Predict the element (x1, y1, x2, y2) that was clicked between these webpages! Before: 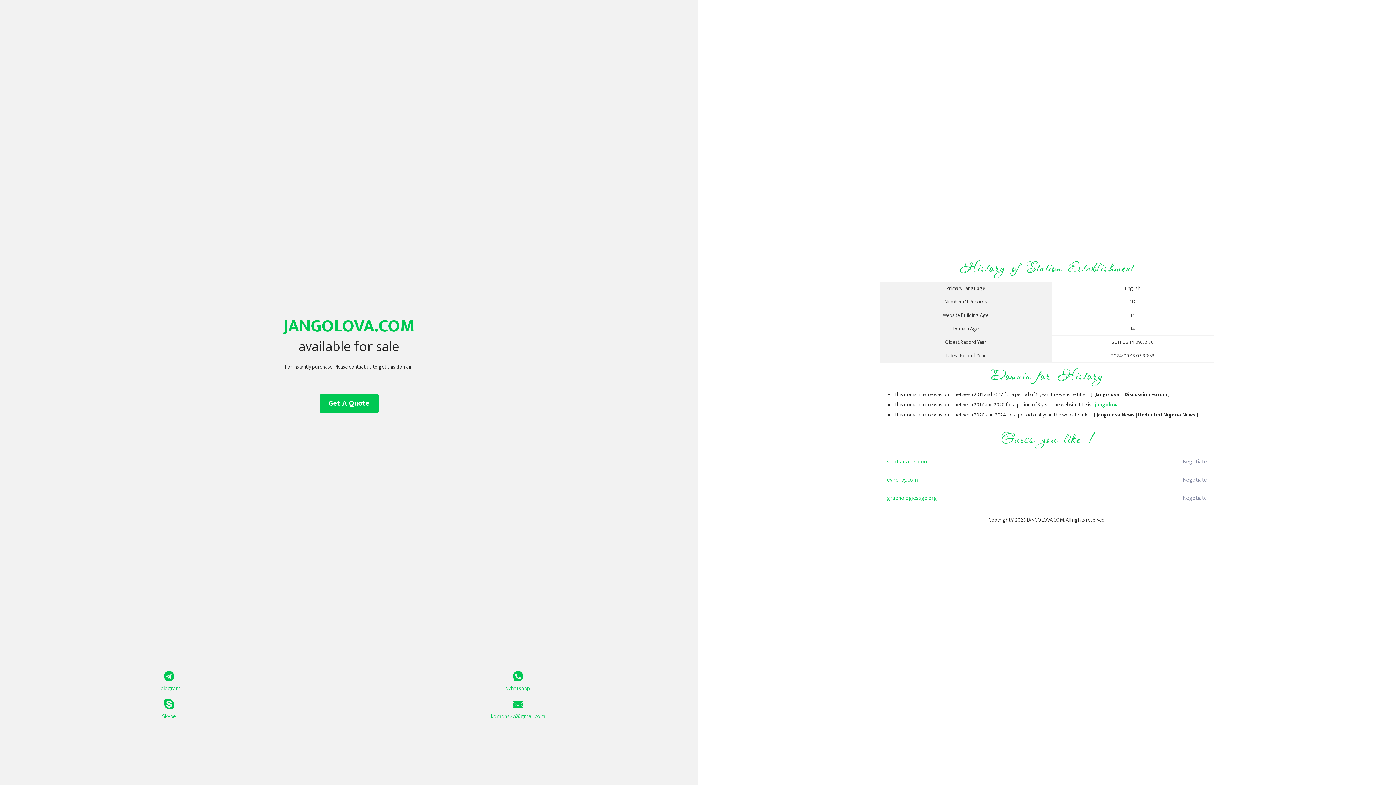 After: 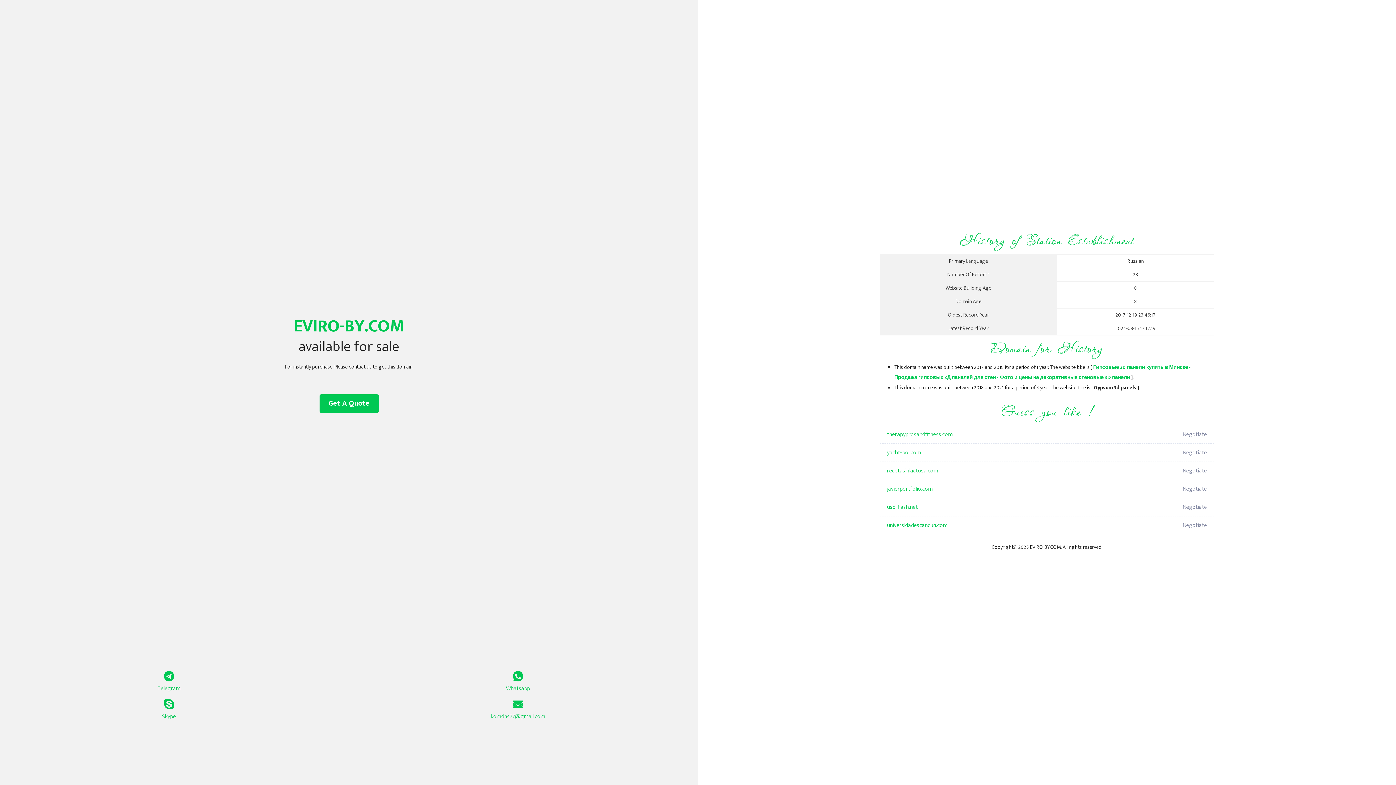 Action: label: eviro-by.com bbox: (887, 471, 1098, 489)